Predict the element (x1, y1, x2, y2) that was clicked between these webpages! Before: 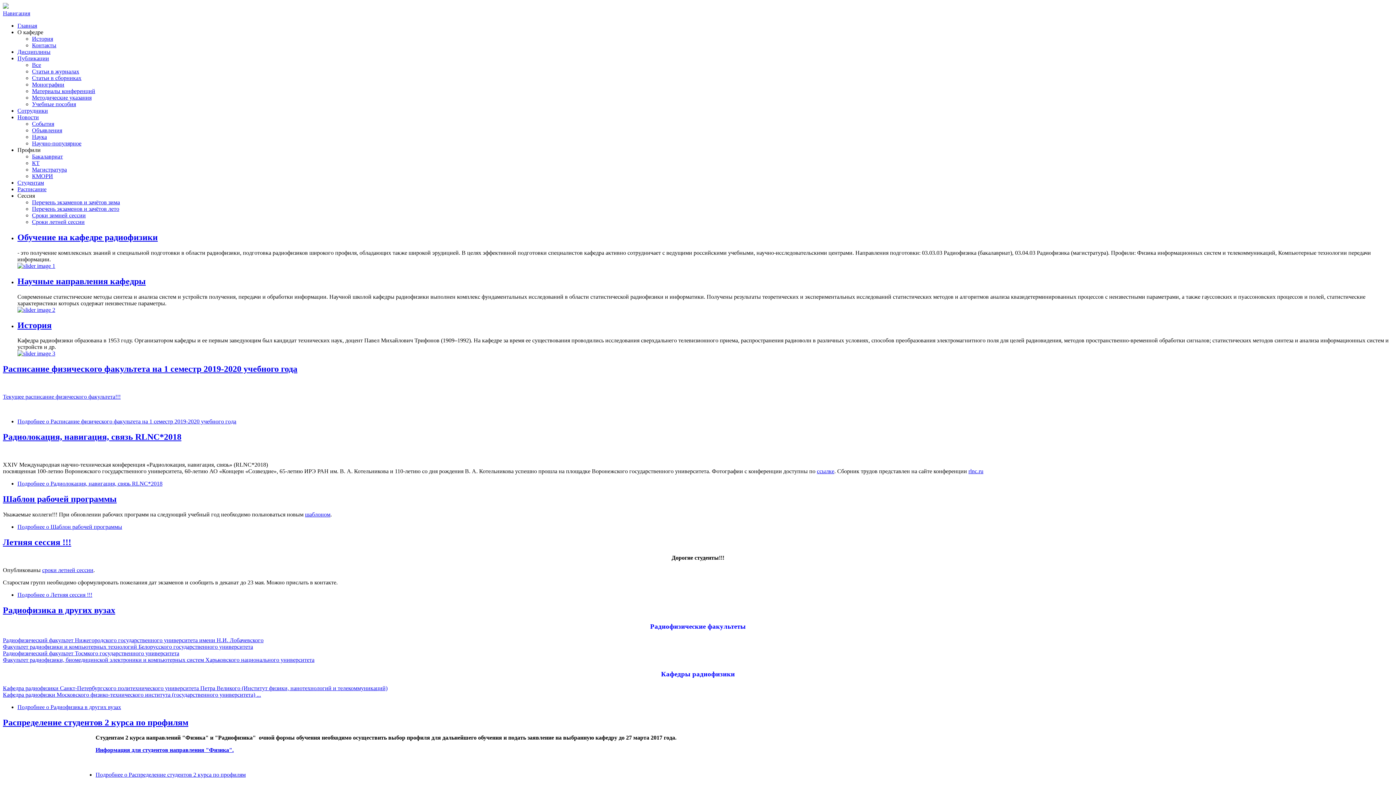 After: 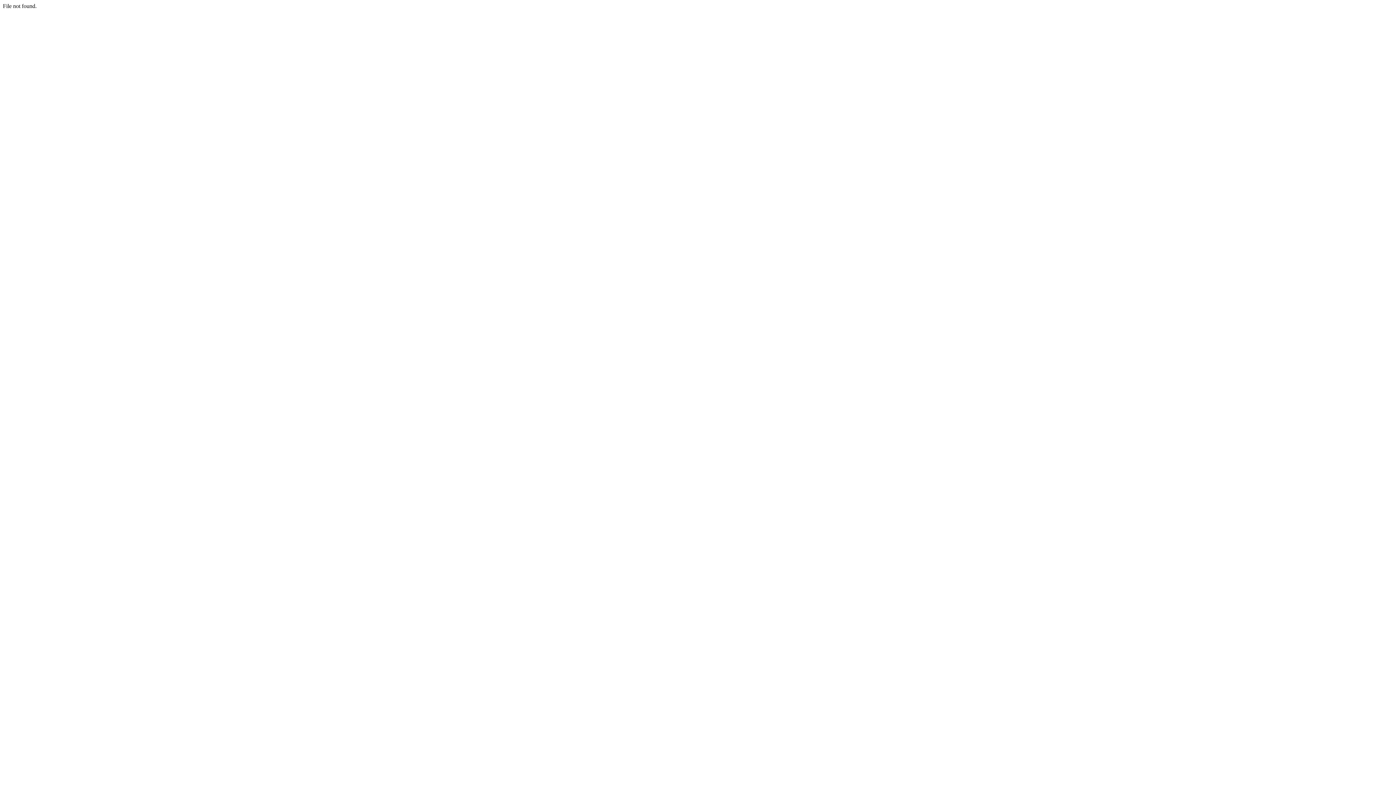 Action: label: Научные направления кафедры bbox: (17, 276, 145, 286)